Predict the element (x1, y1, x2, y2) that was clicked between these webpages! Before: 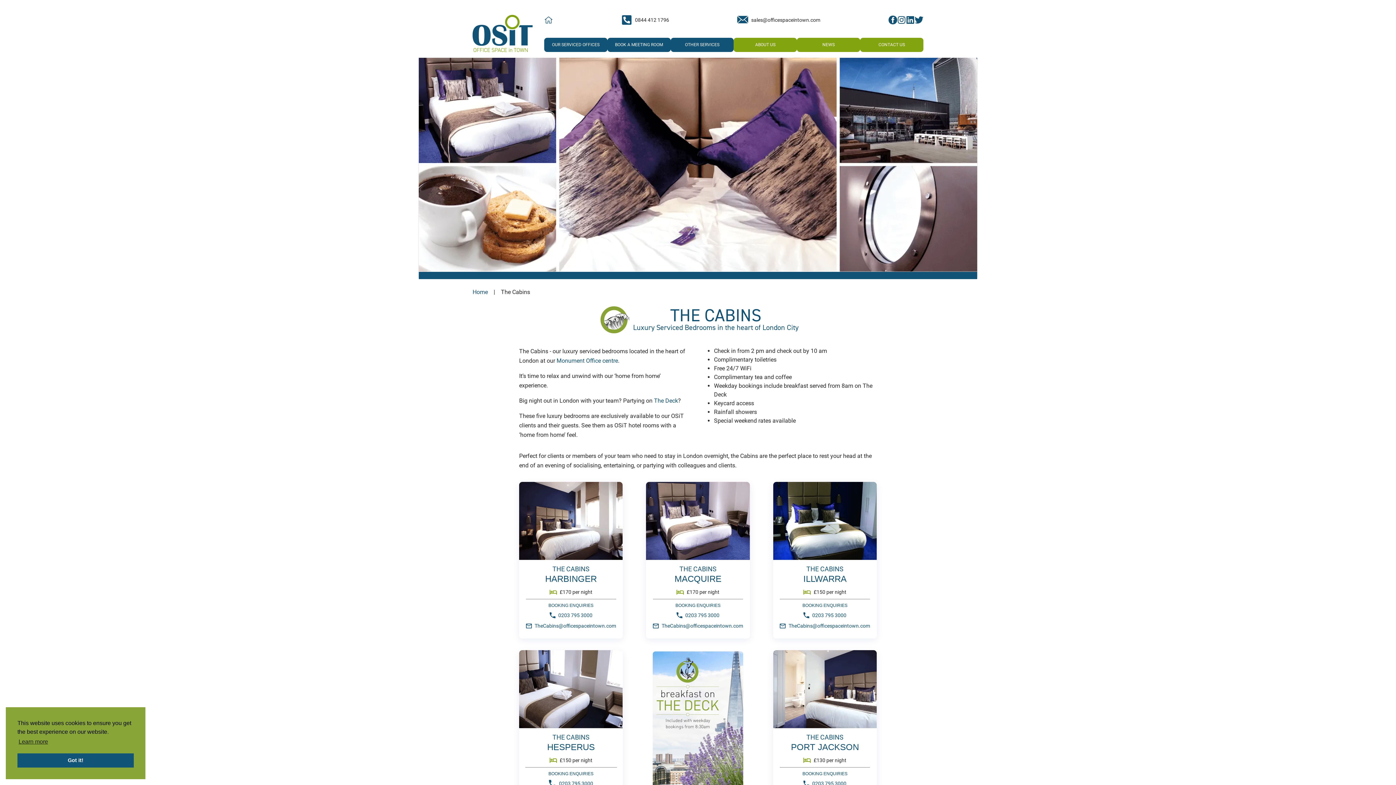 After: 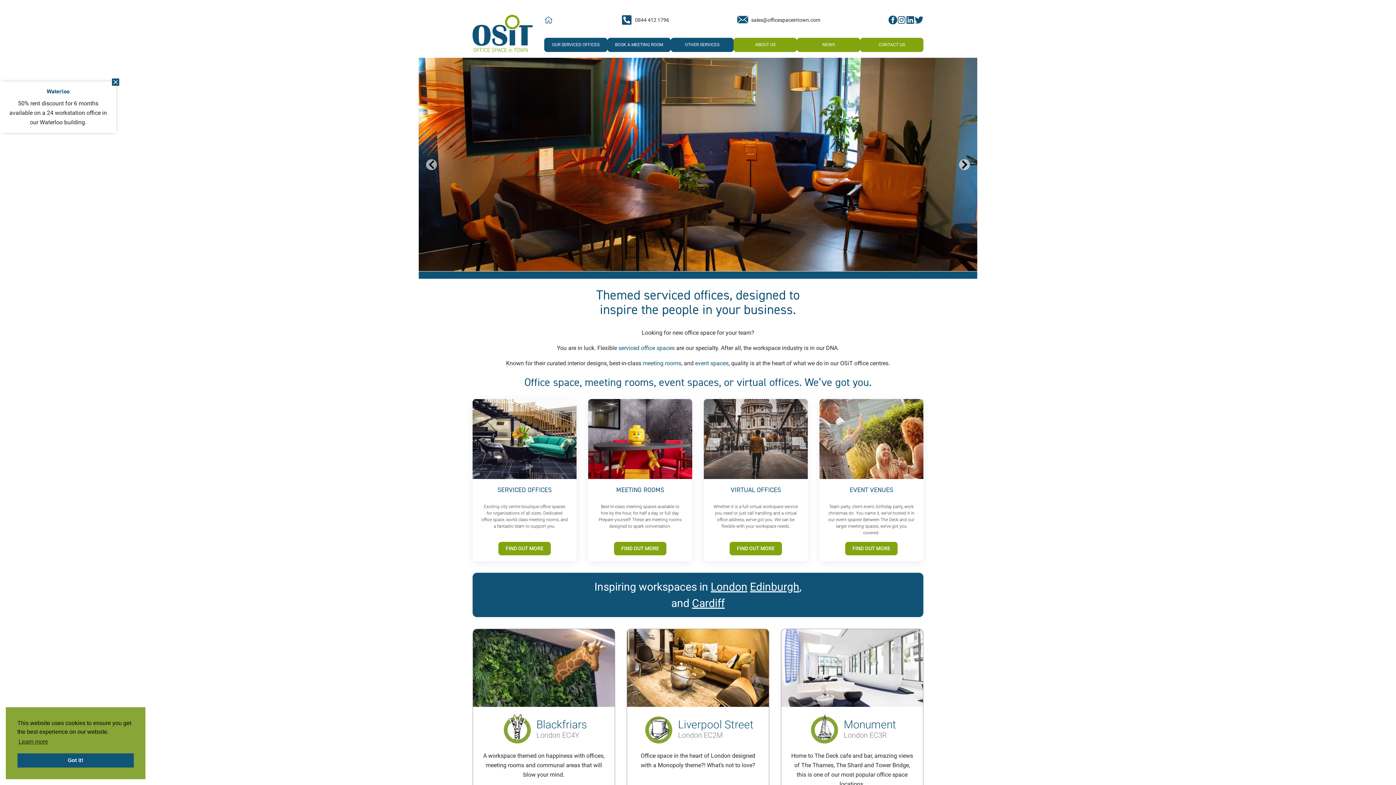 Action: label: Office Space in Town Logo bbox: (472, 14, 532, 52)